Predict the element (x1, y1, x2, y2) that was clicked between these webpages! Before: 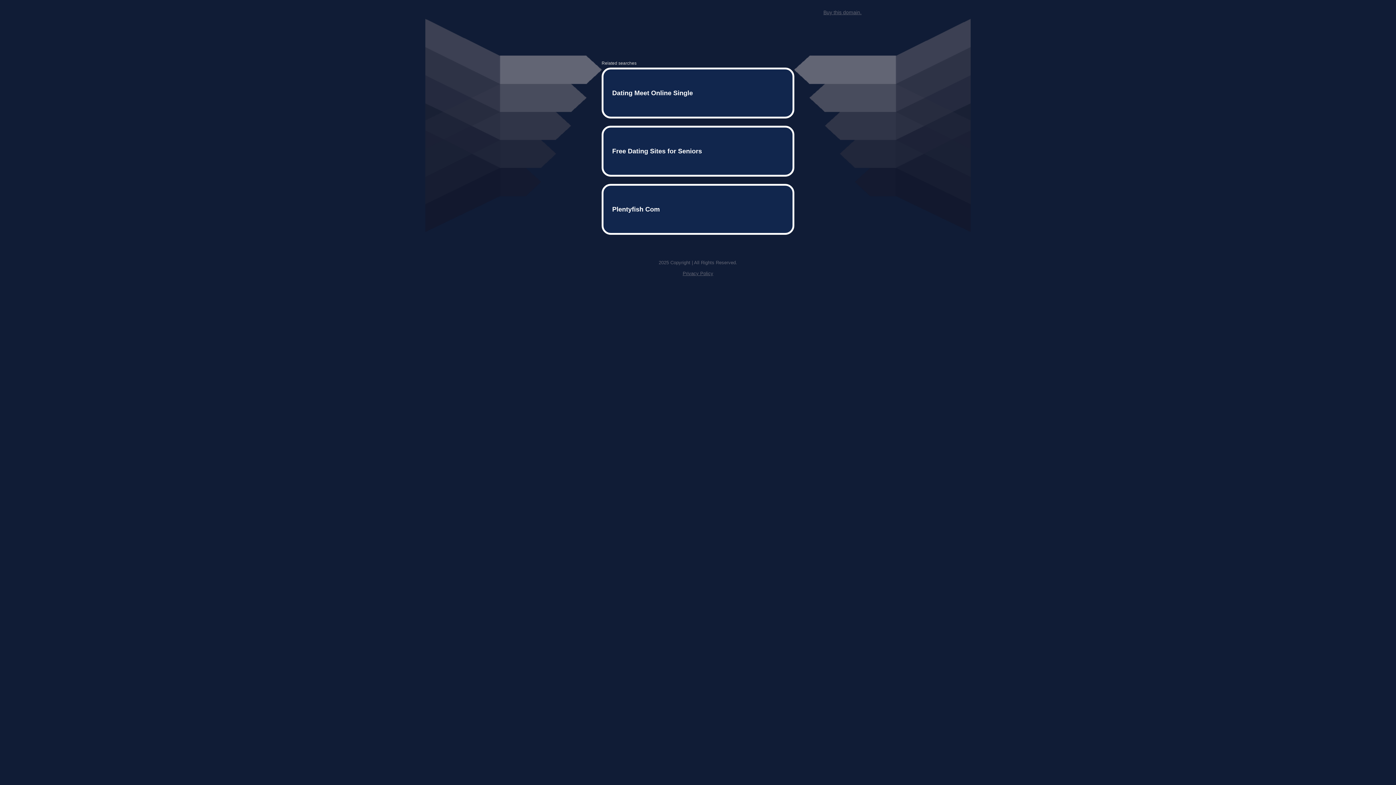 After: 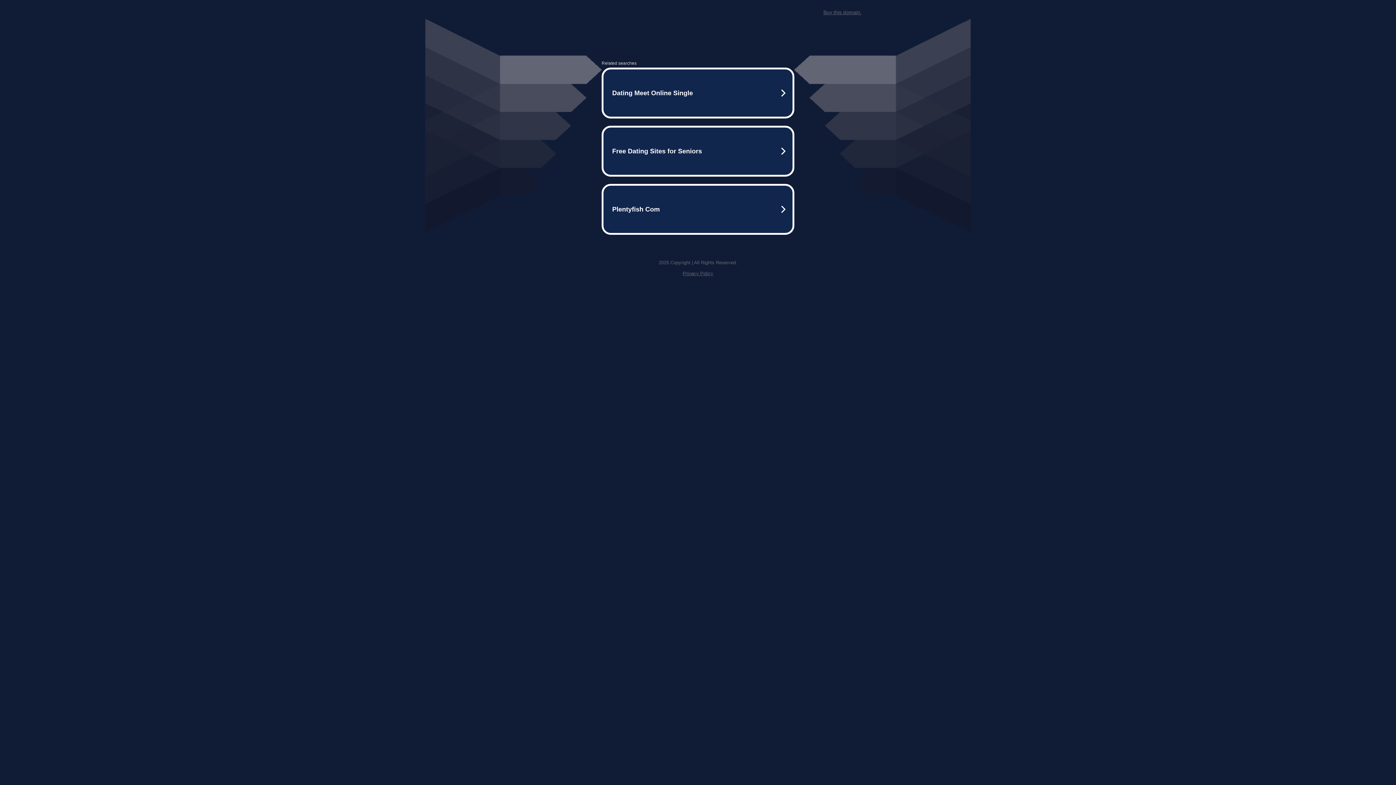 Action: bbox: (823, 9, 861, 15) label: Buy this domain.